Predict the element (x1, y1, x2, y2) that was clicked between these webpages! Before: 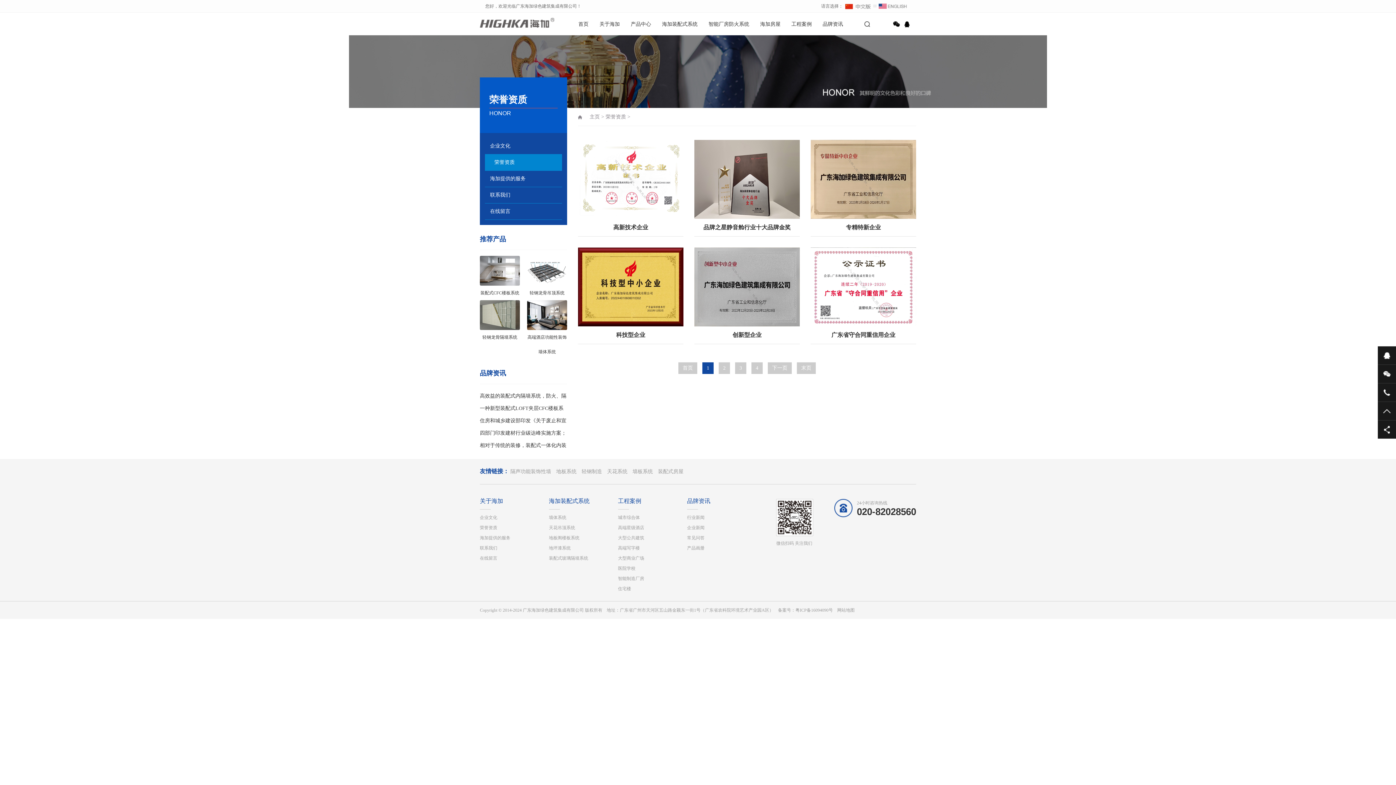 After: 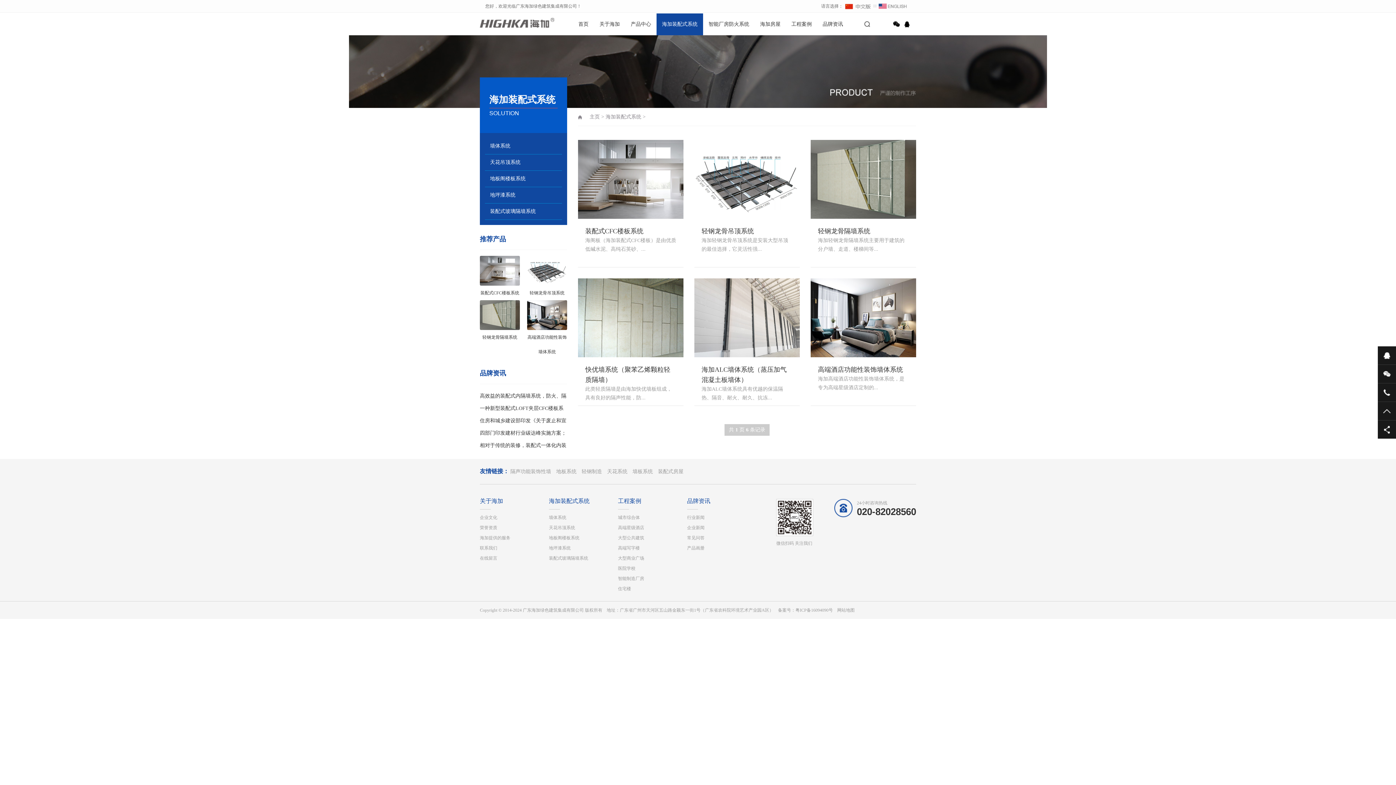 Action: label: 海加装配式系统 bbox: (549, 496, 618, 509)